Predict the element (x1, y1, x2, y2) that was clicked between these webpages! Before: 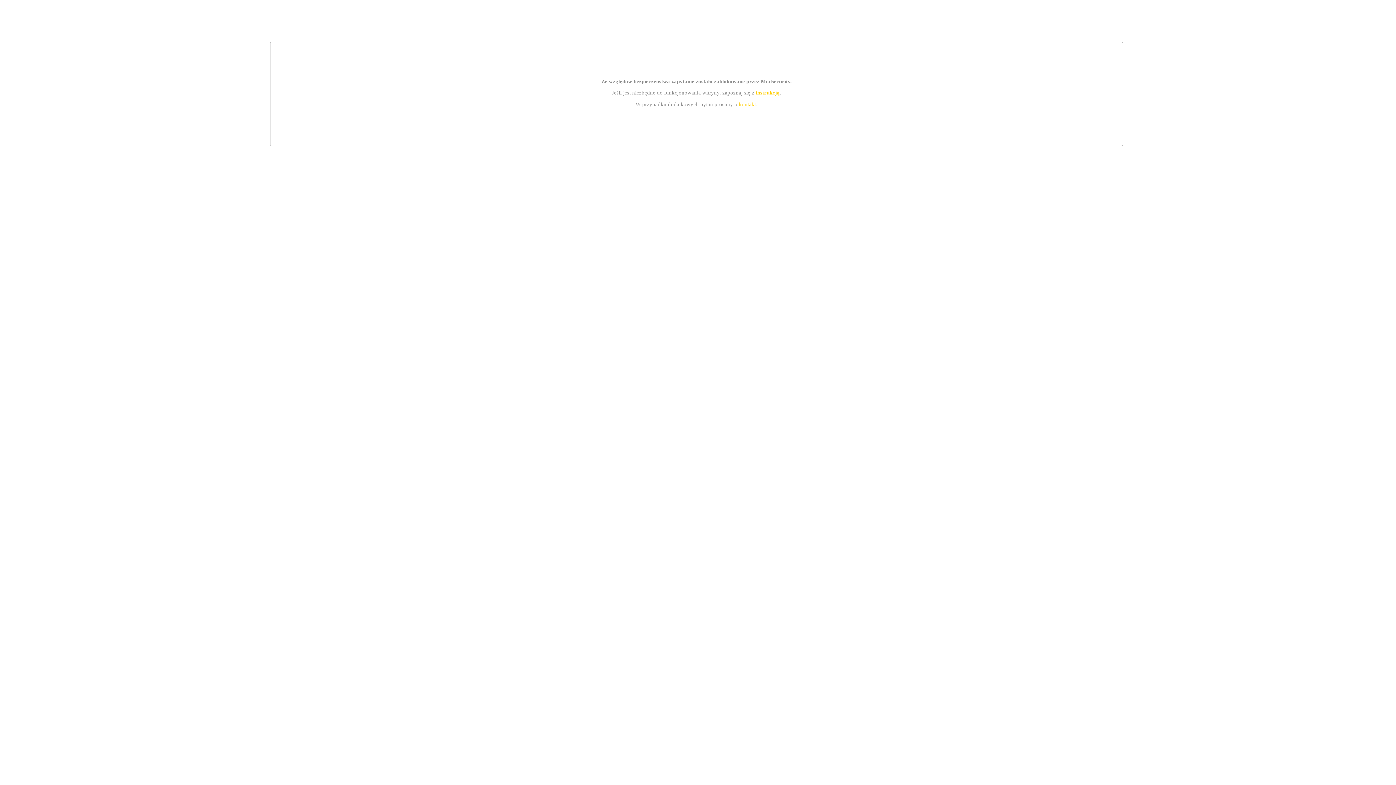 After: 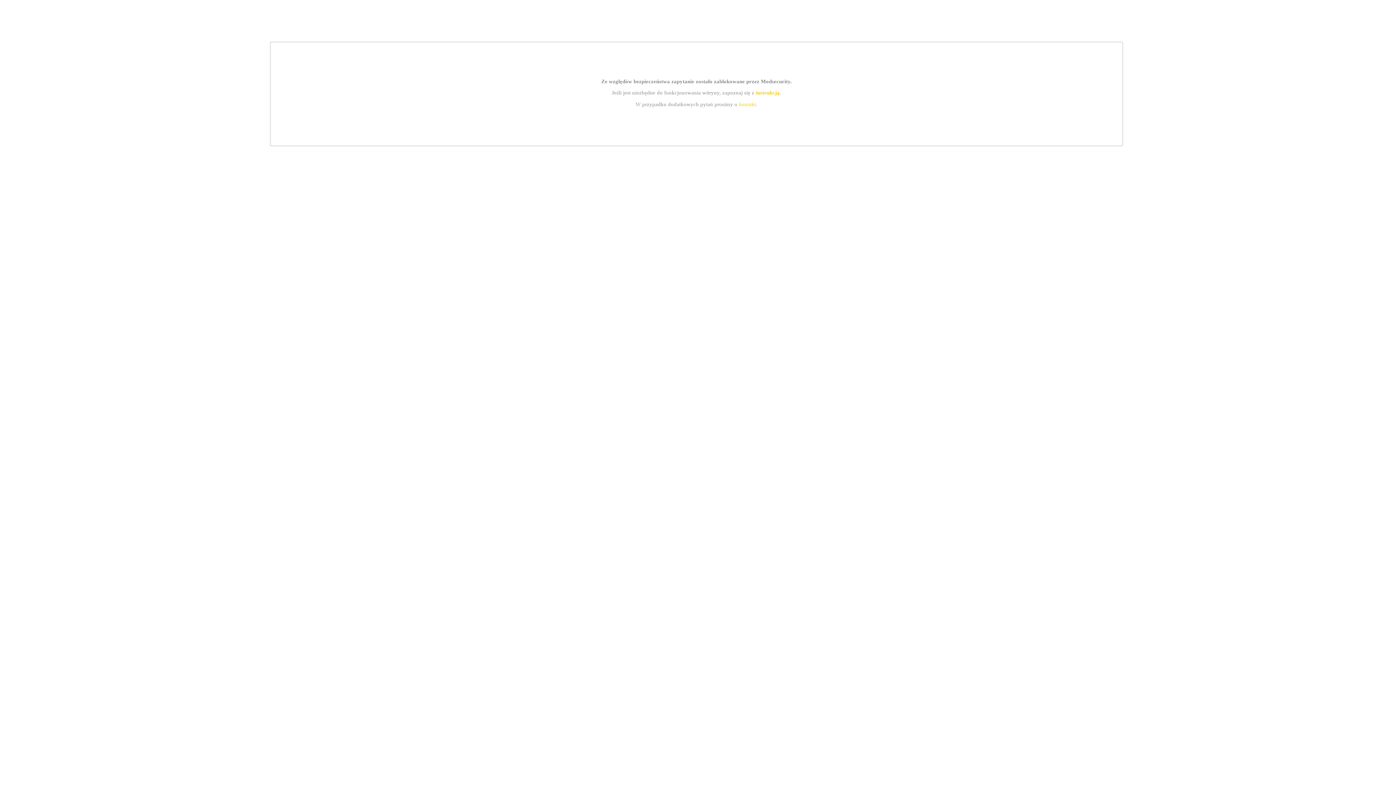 Action: bbox: (739, 101, 756, 107) label: kontakt